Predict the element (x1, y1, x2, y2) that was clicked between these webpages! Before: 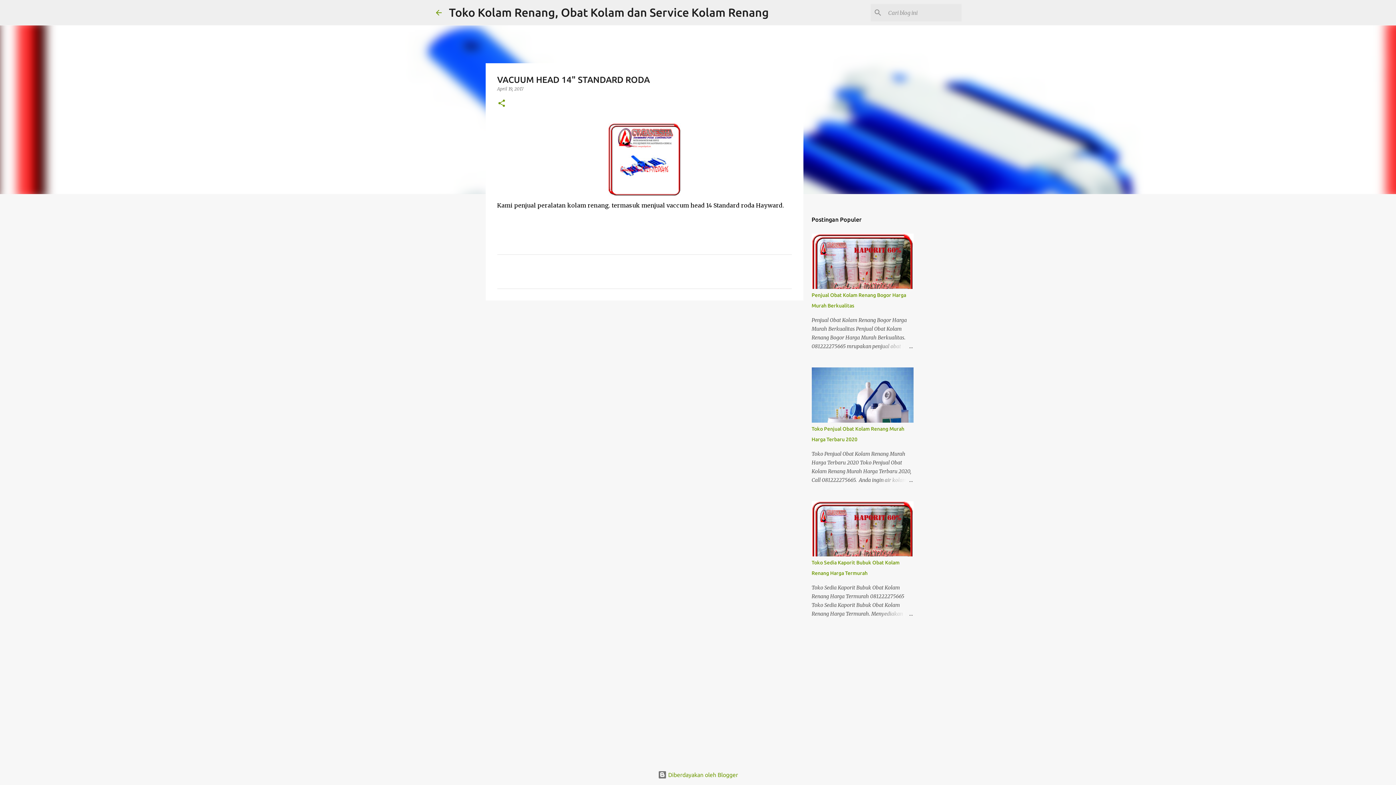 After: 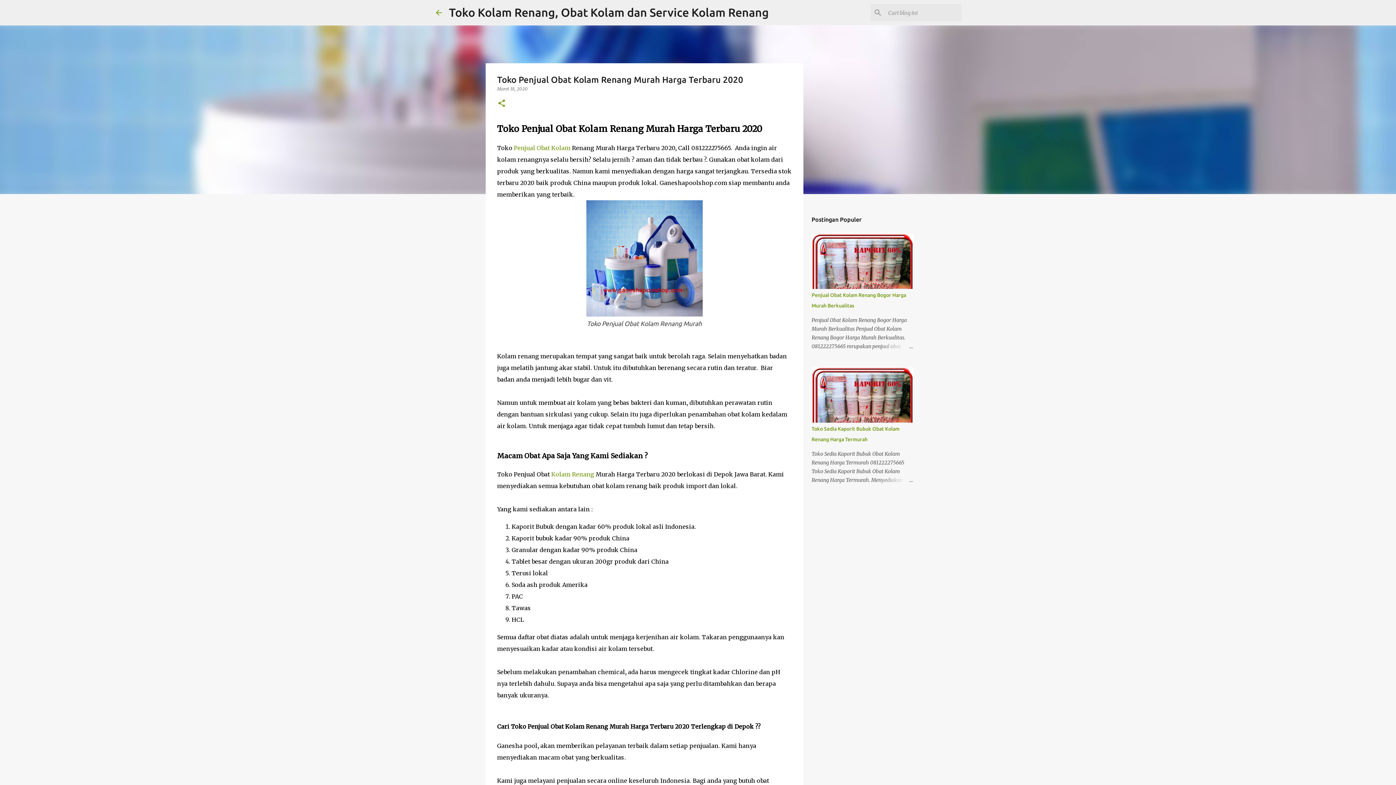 Action: bbox: (878, 476, 913, 484)